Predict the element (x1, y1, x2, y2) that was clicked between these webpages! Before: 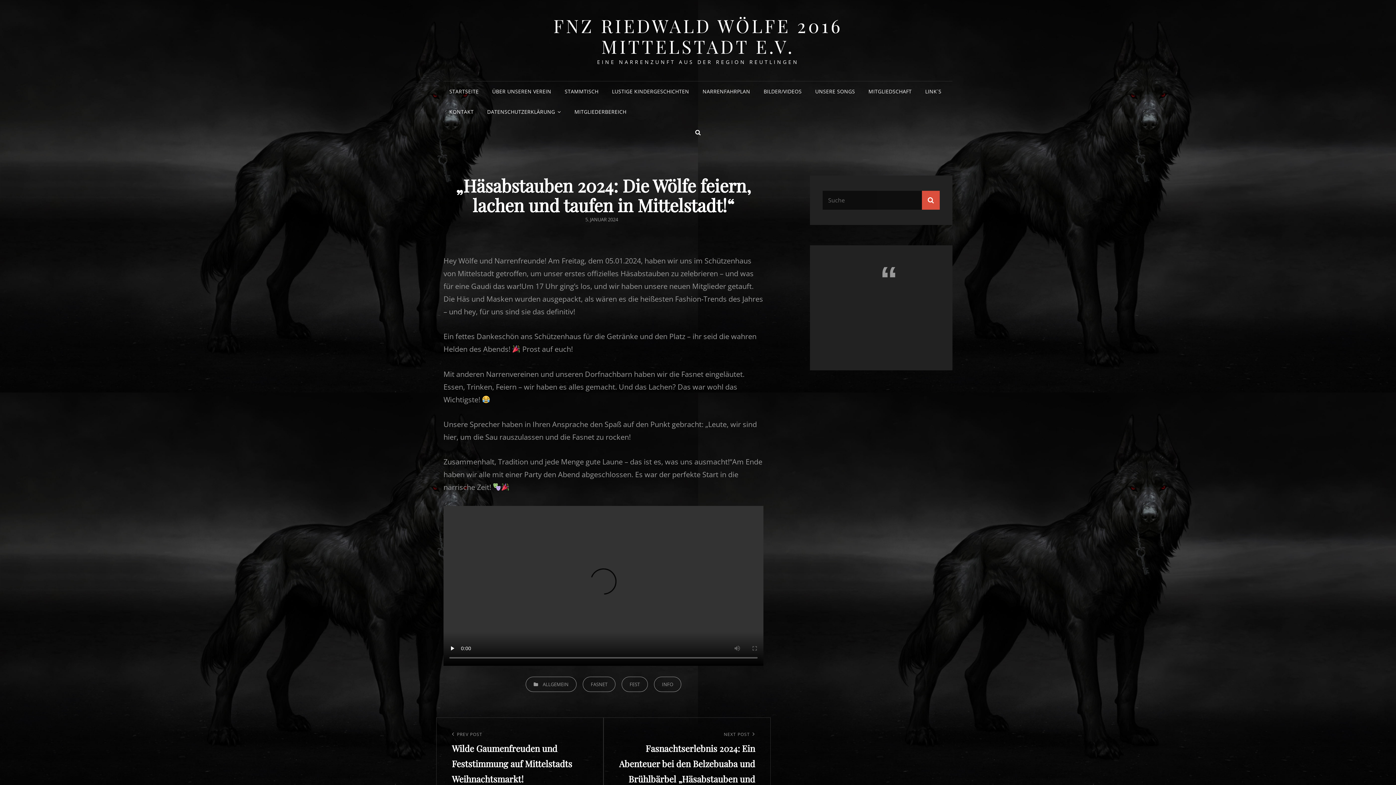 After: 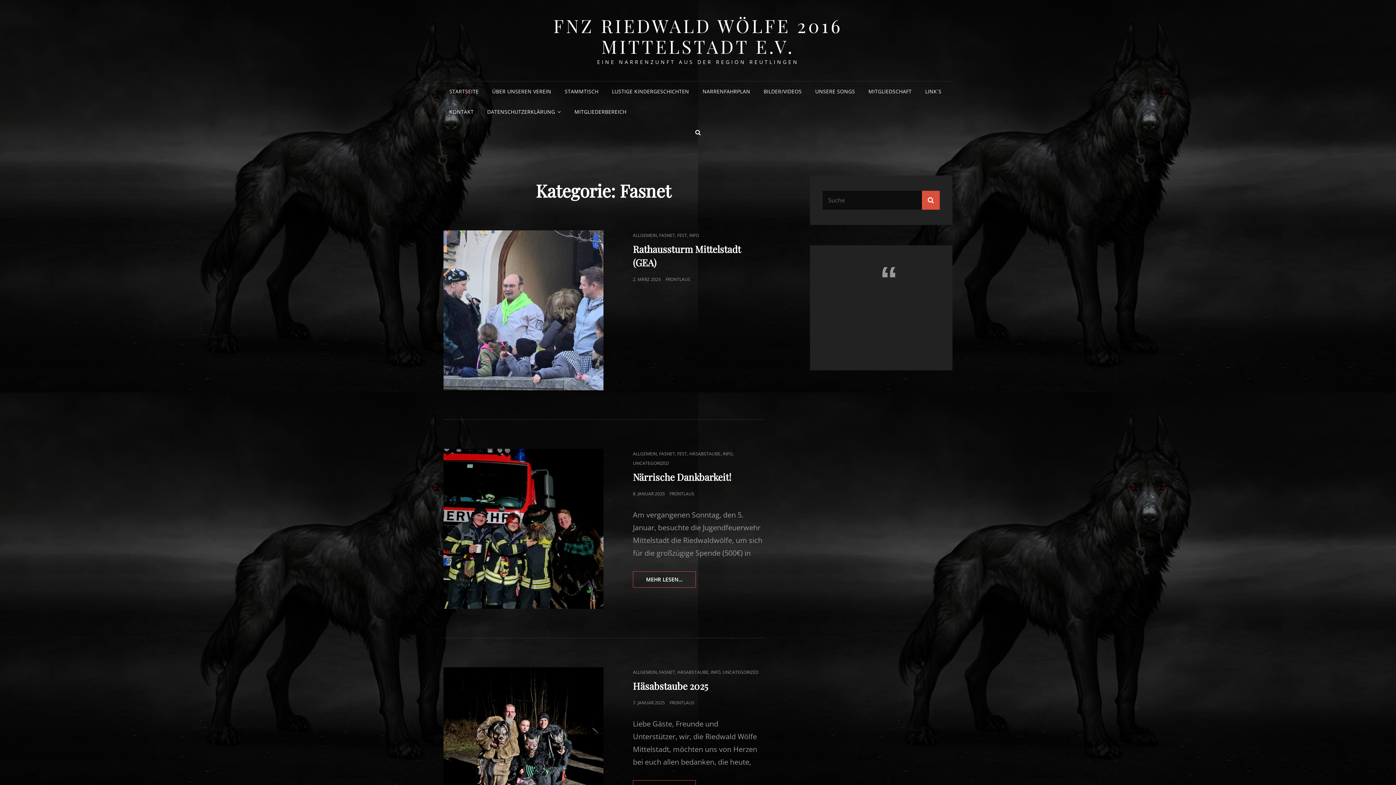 Action: label: FASNET bbox: (582, 676, 615, 692)